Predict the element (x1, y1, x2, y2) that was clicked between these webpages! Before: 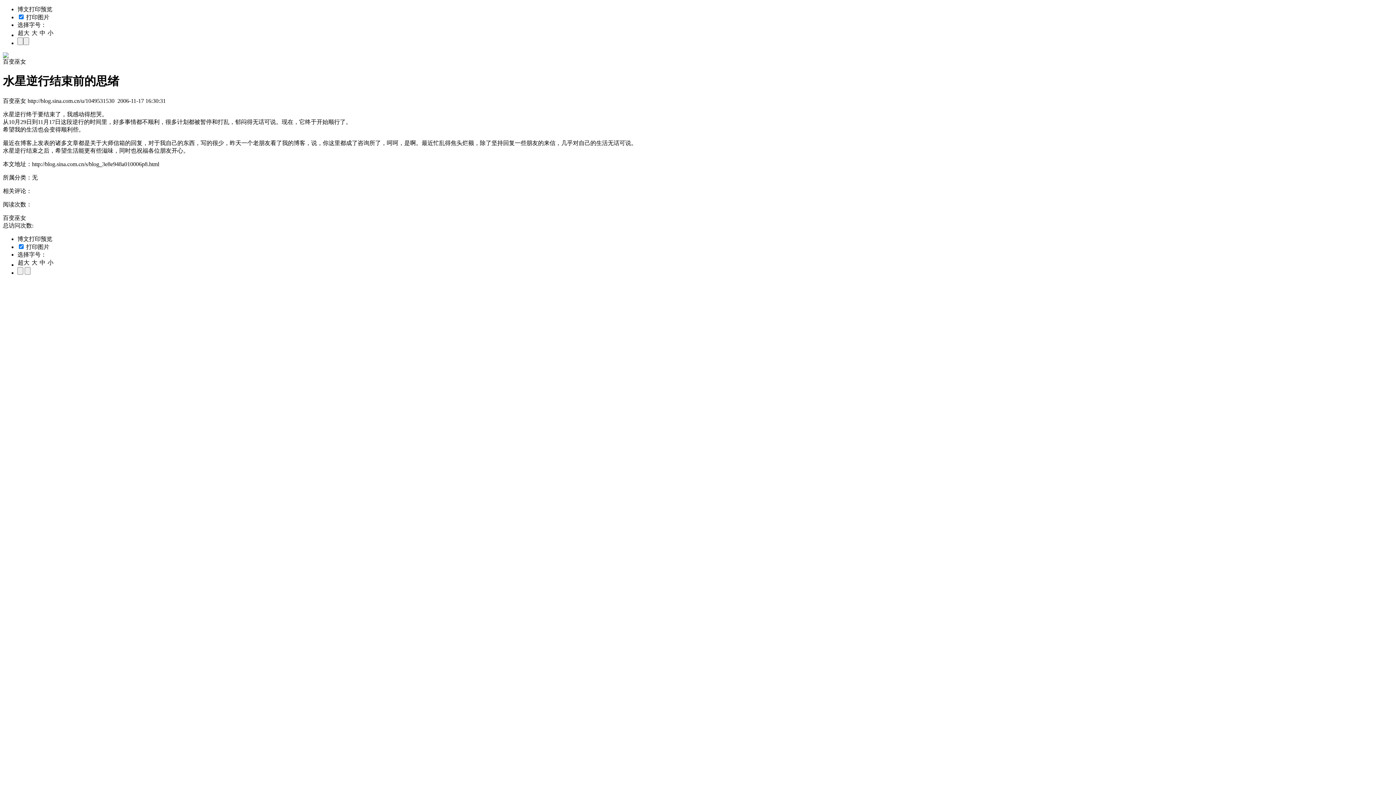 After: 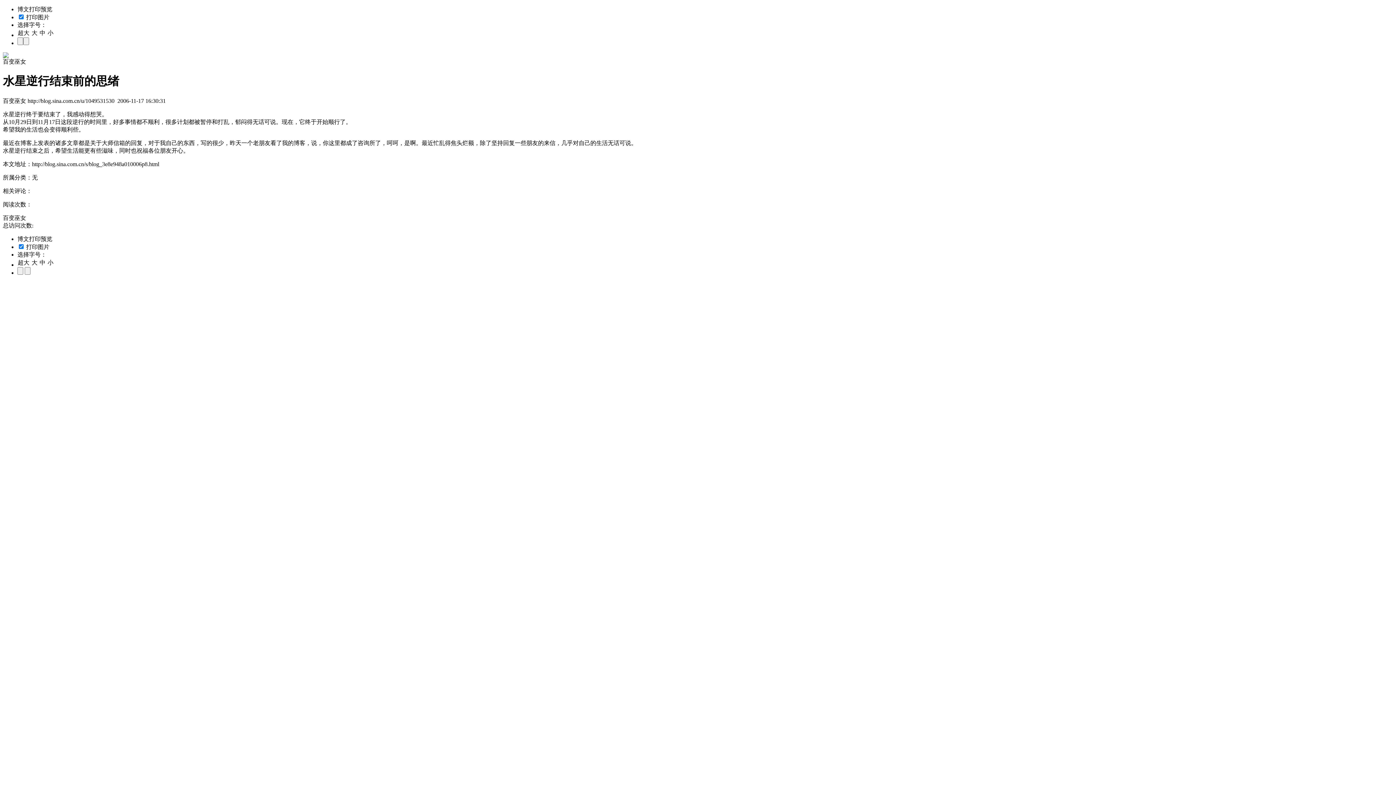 Action: bbox: (2, 53, 8, 59)